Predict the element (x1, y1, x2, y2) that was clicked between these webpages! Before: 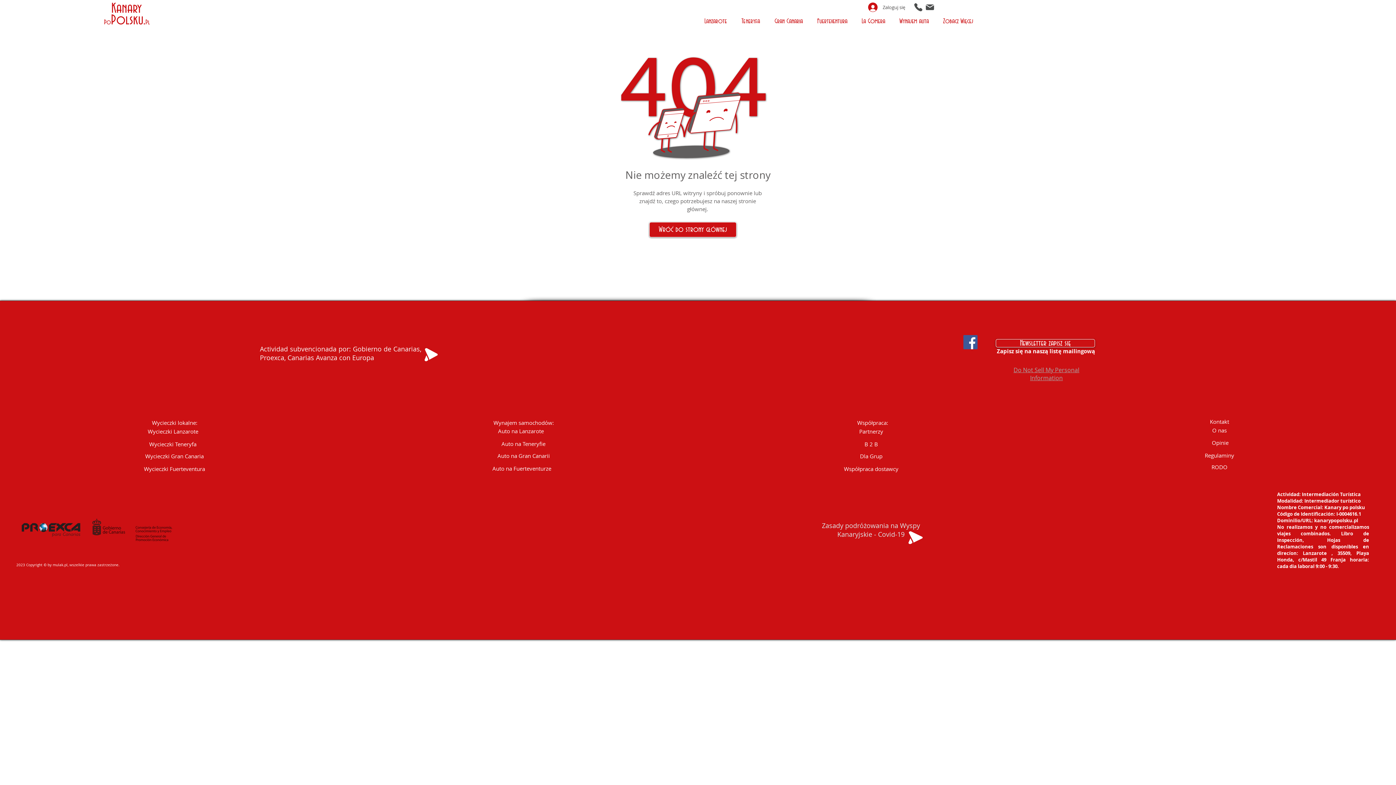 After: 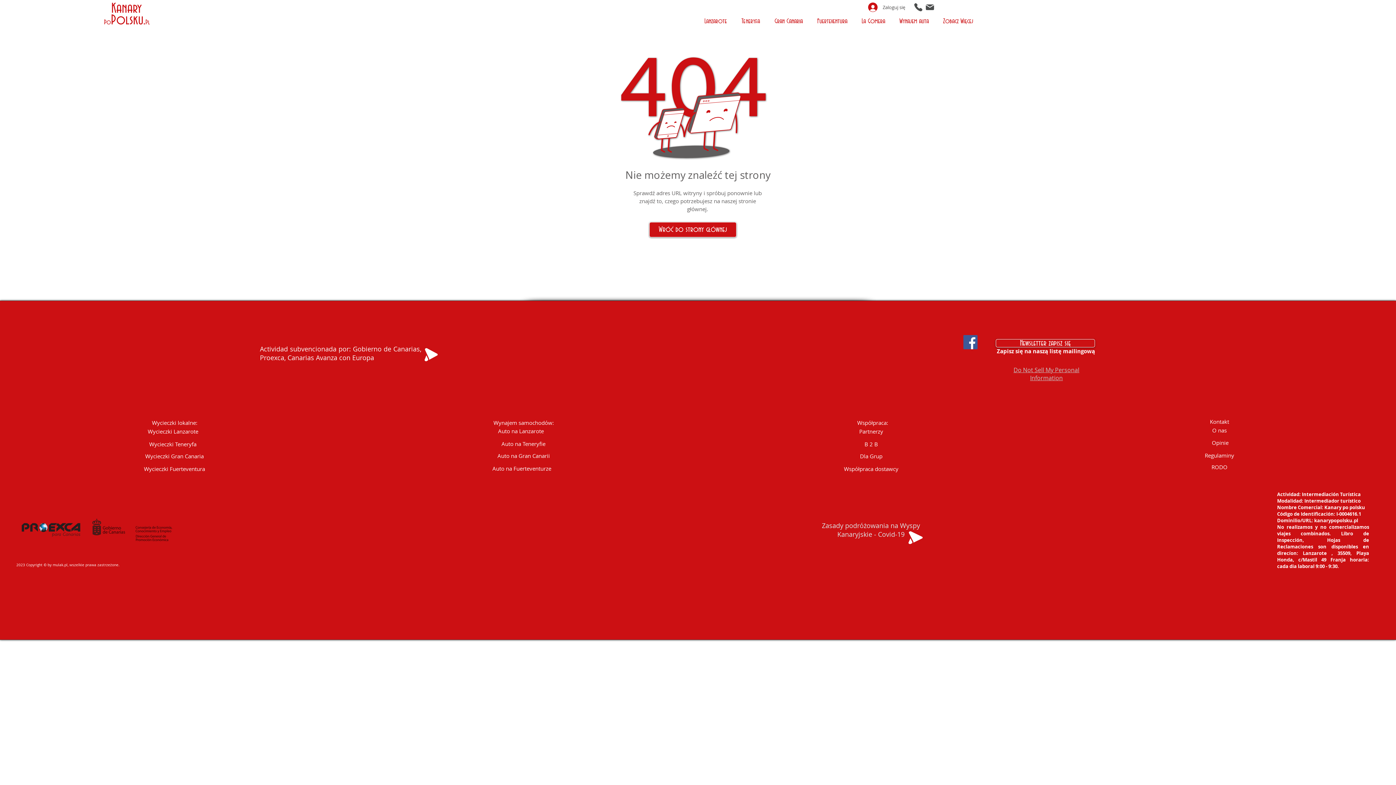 Action: label: Do Not Sell My Personal Information bbox: (997, 366, 1096, 382)